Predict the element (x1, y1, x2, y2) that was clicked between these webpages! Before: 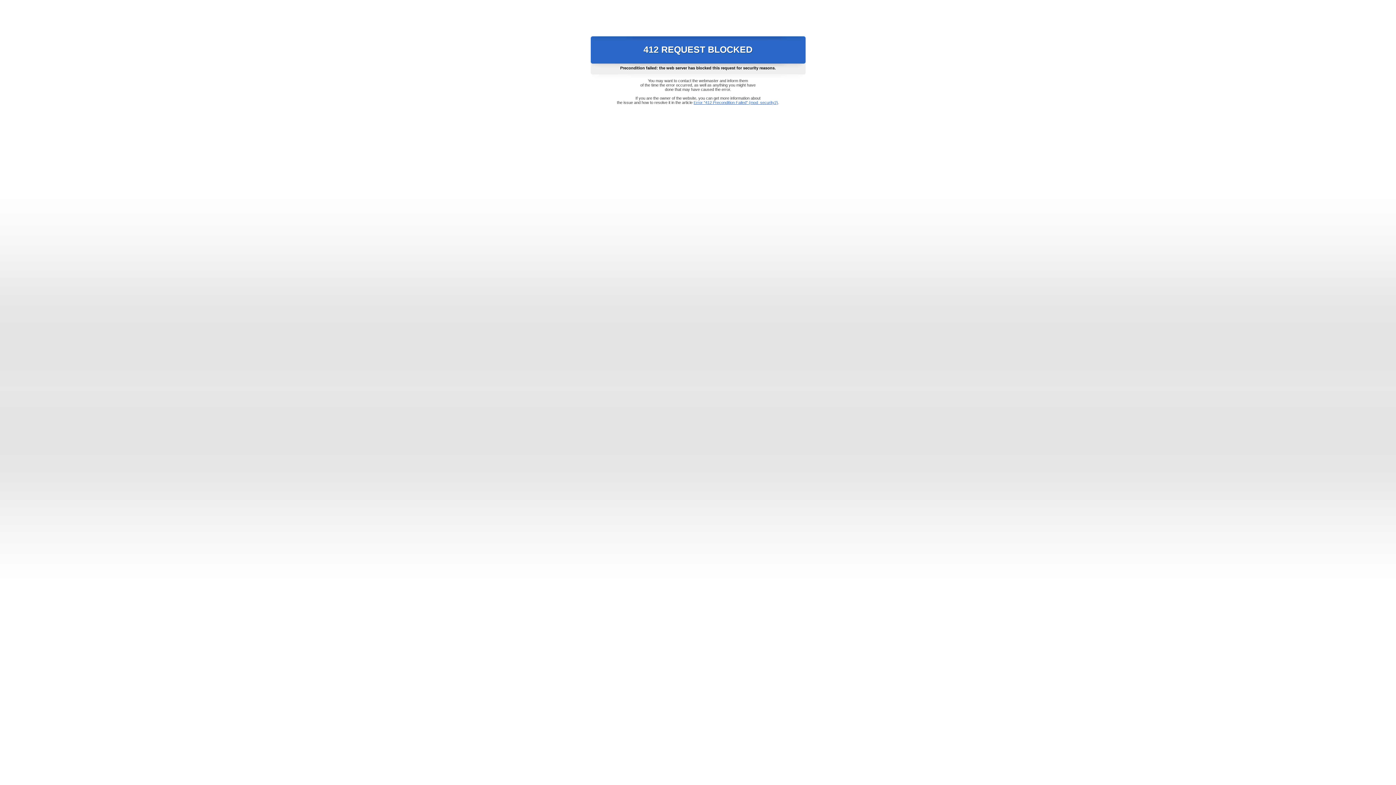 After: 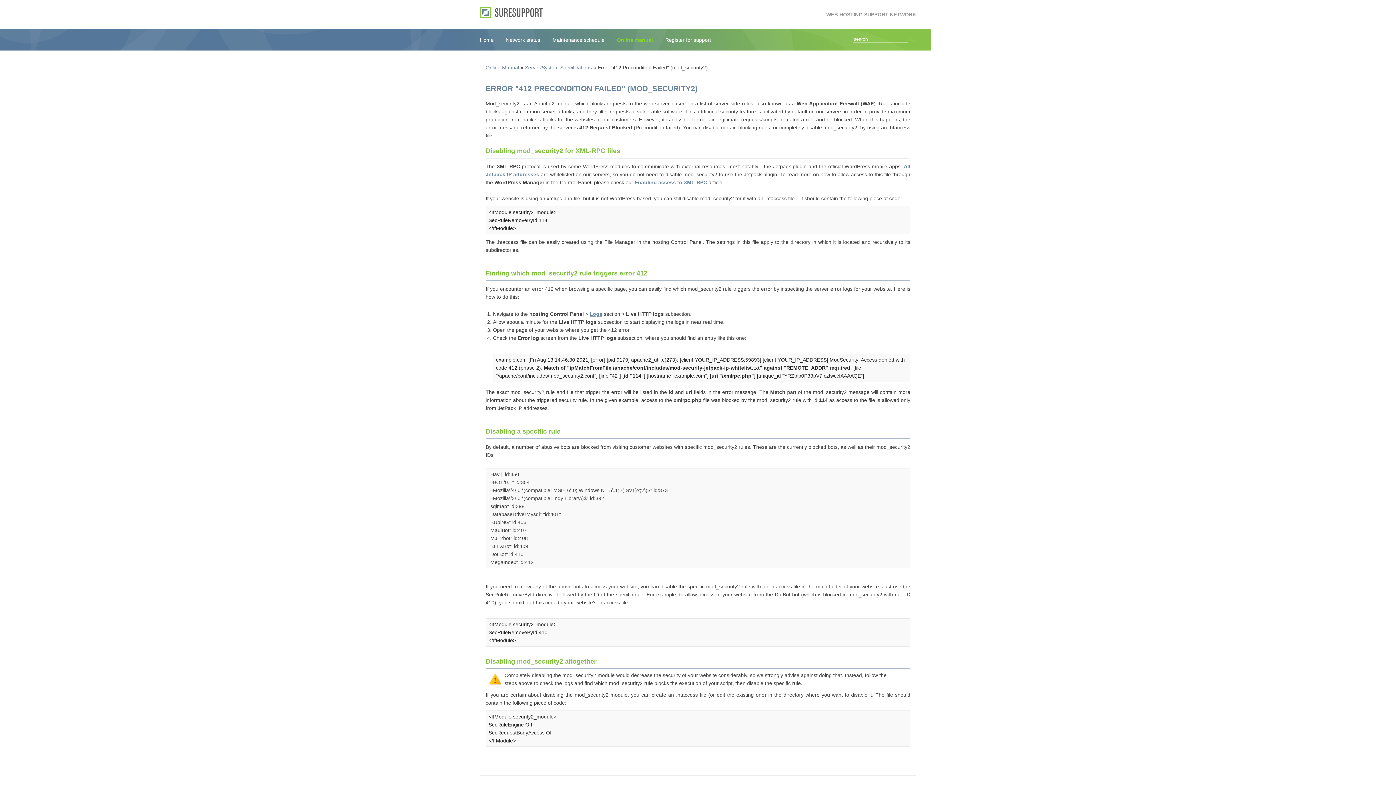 Action: bbox: (693, 100, 778, 104) label: Error "412 Precondition Failed" (mod_security2)